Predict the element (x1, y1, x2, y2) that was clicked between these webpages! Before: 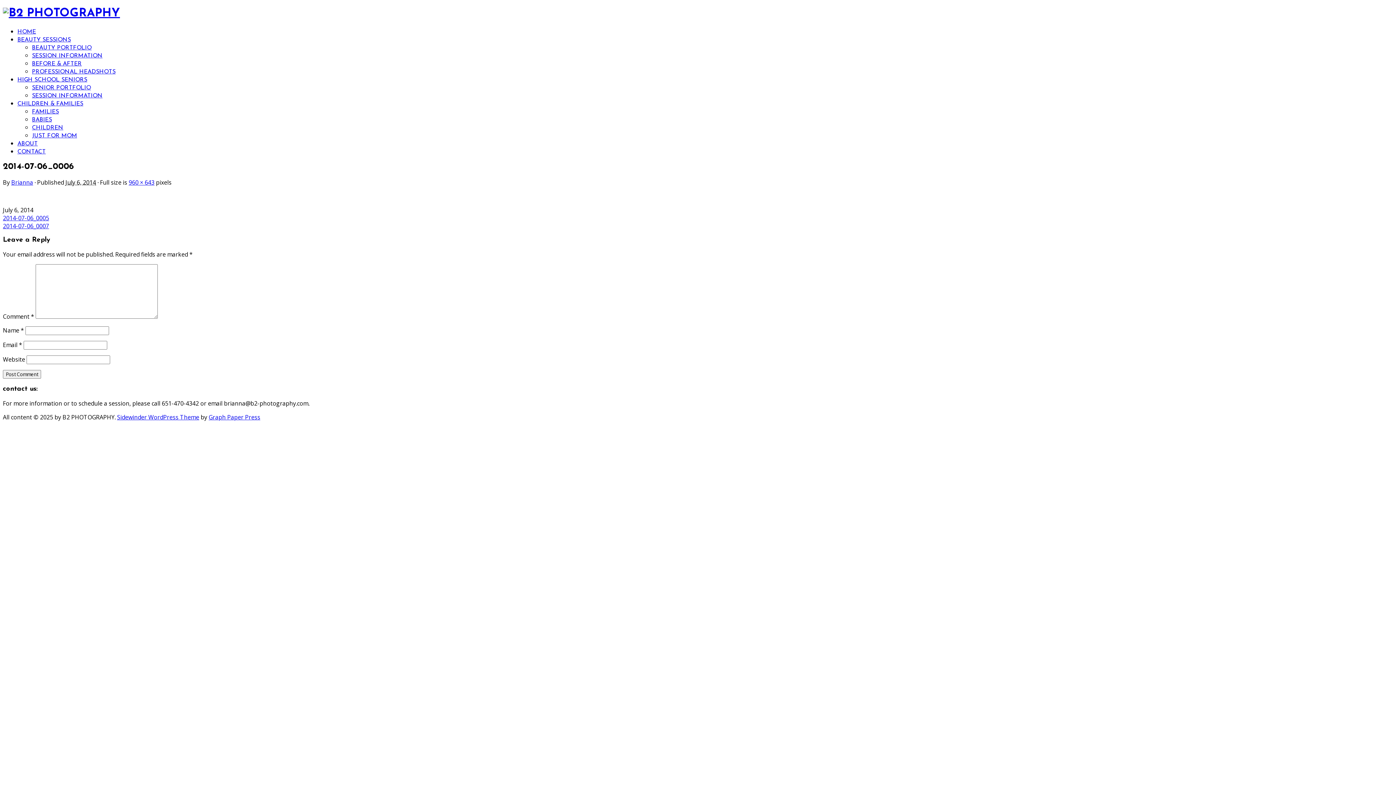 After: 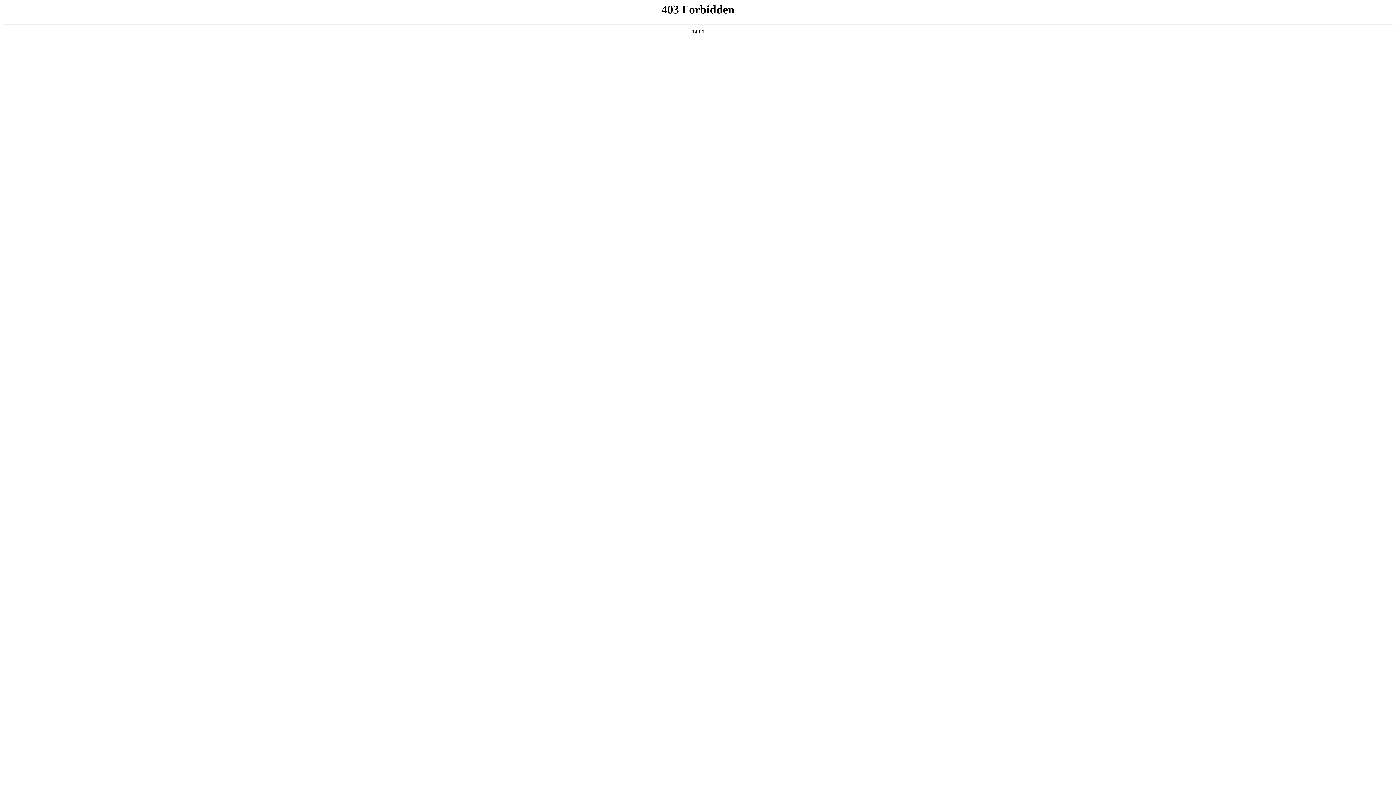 Action: bbox: (208, 413, 260, 421) label: Graph Paper Press